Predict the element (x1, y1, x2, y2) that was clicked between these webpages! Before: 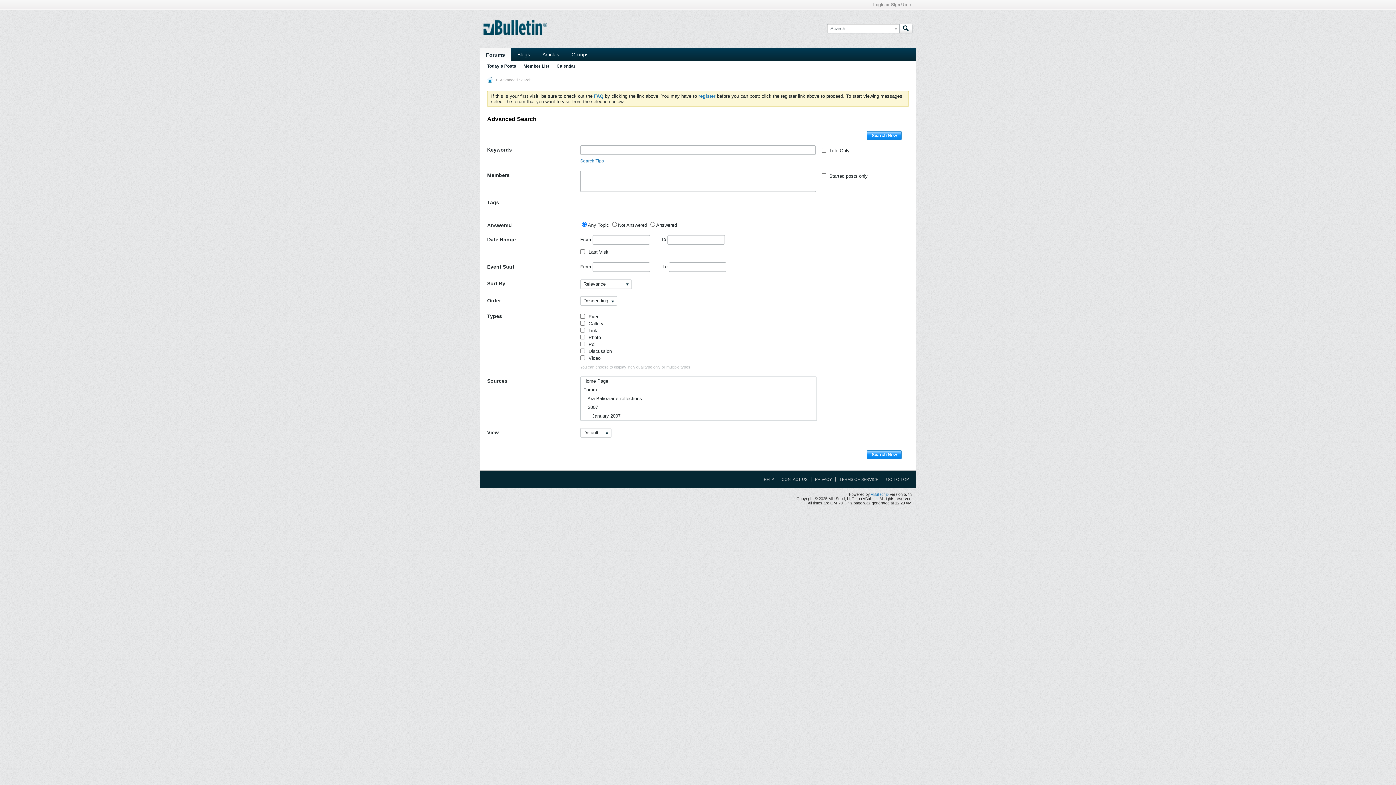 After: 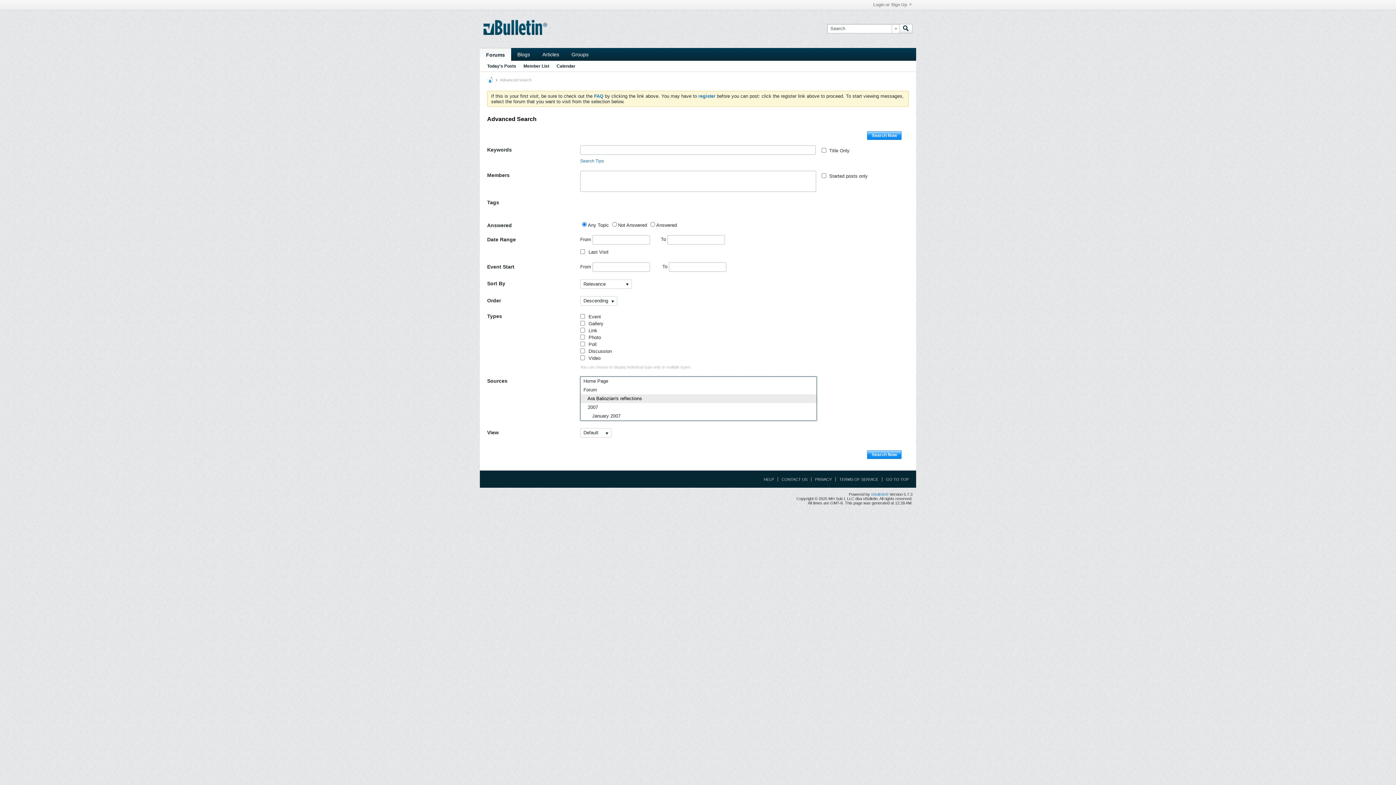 Action: label:    Ara Baliozian's reflections bbox: (580, 394, 816, 403)